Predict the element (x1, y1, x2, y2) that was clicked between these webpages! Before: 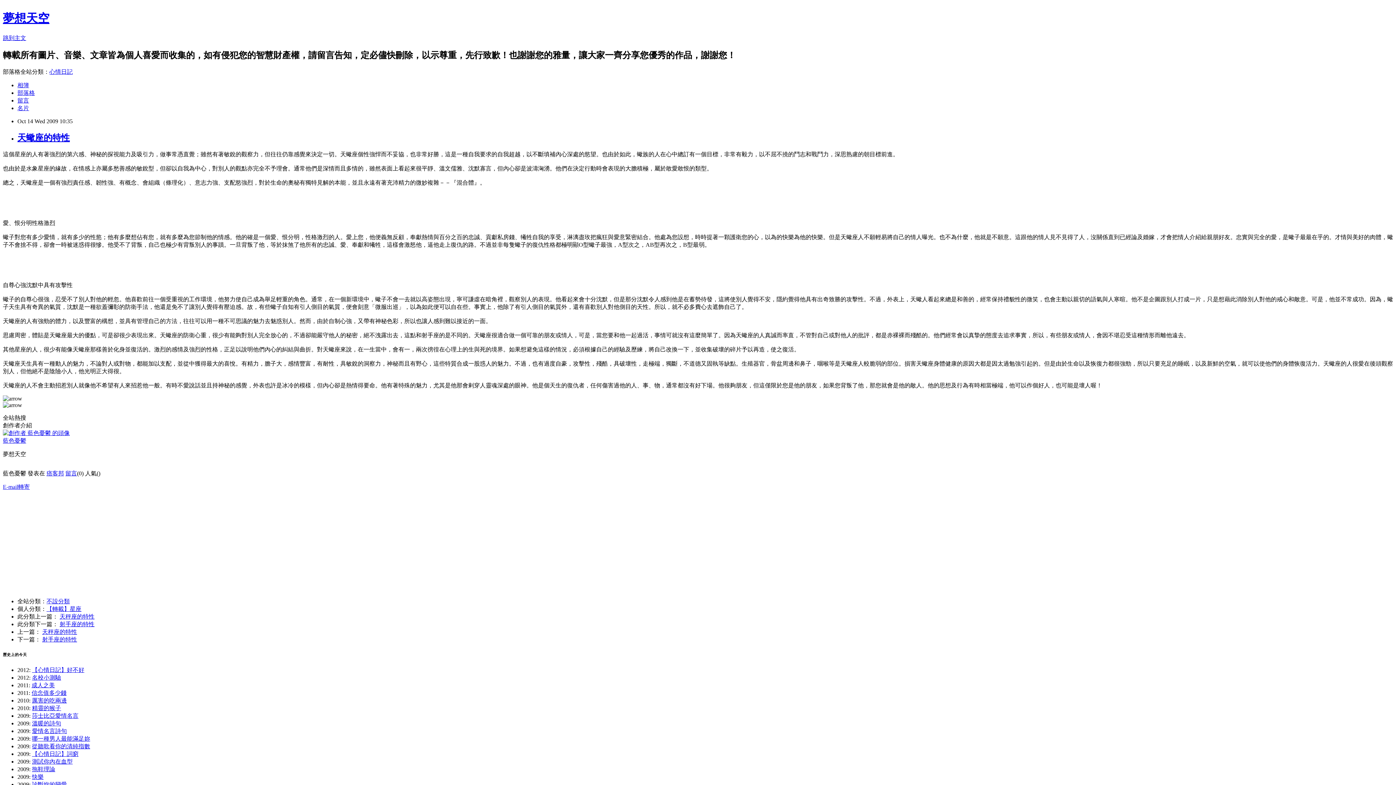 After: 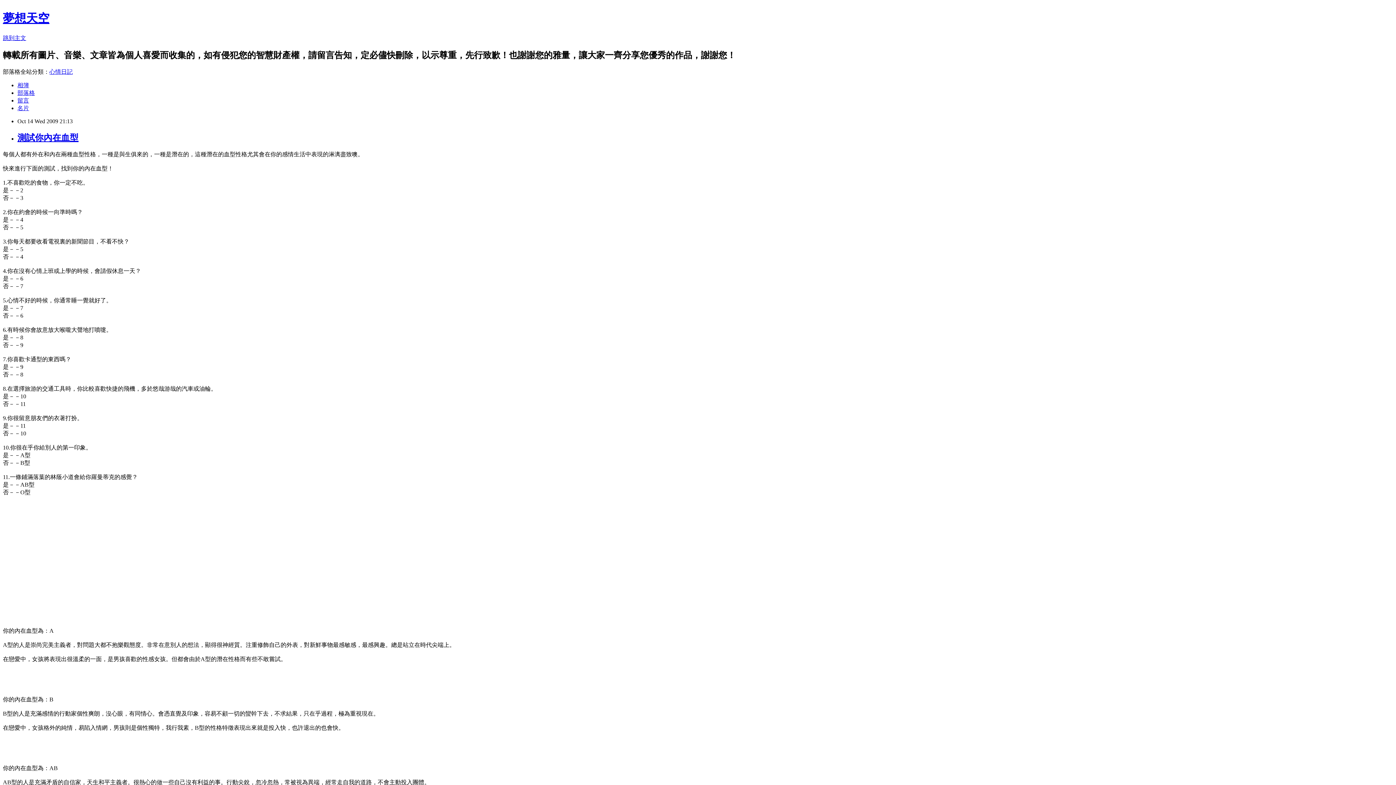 Action: label: 測試你內在血型 bbox: (32, 759, 72, 765)